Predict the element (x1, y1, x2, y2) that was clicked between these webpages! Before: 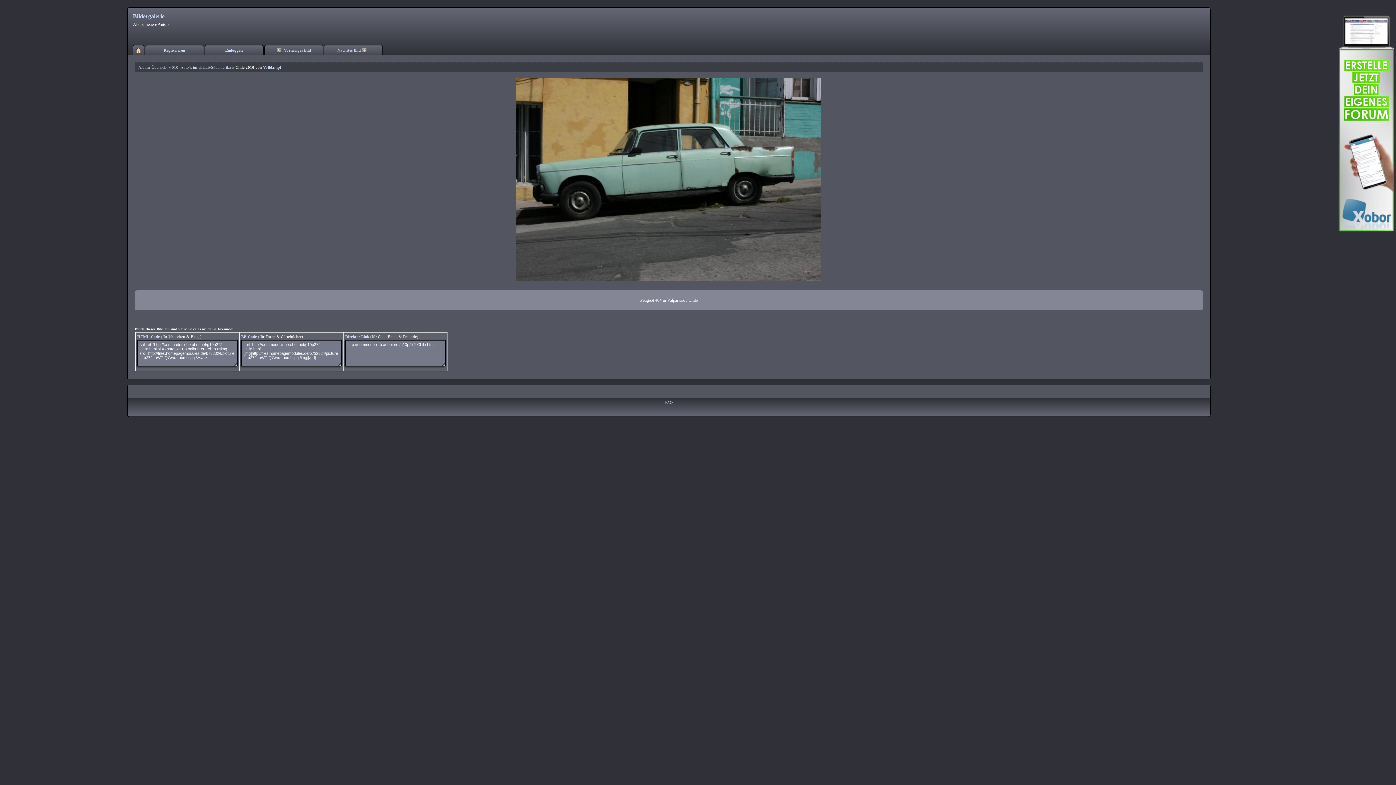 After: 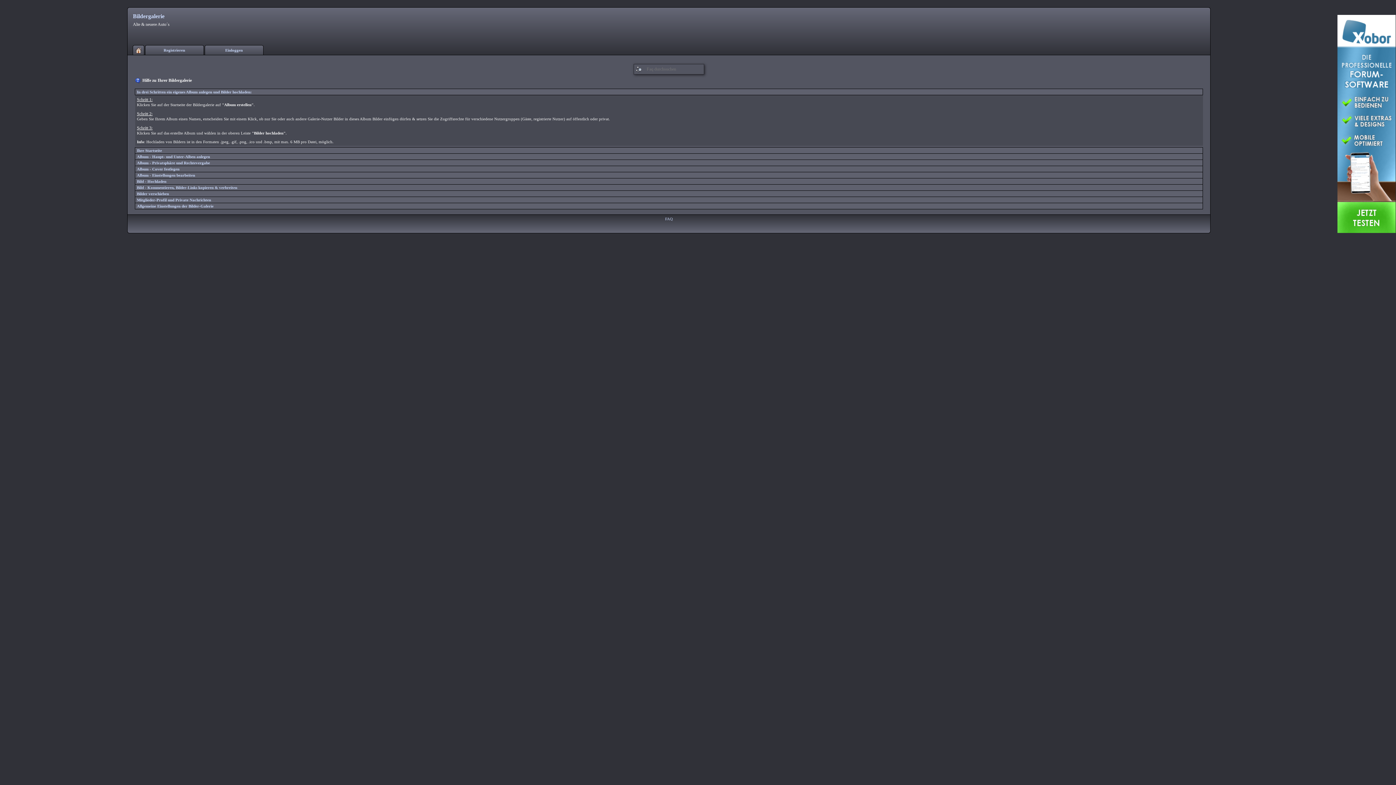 Action: bbox: (665, 400, 672, 404) label: FAQ